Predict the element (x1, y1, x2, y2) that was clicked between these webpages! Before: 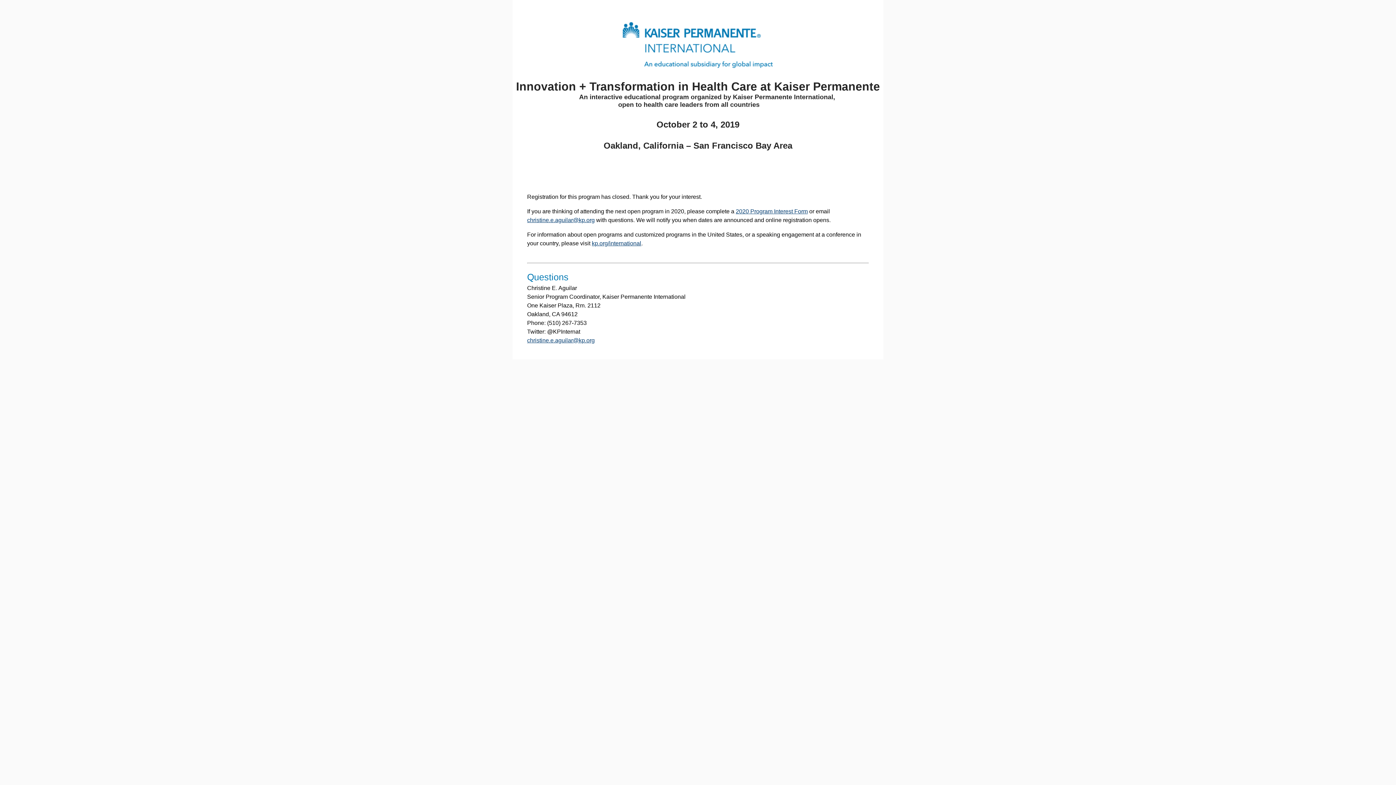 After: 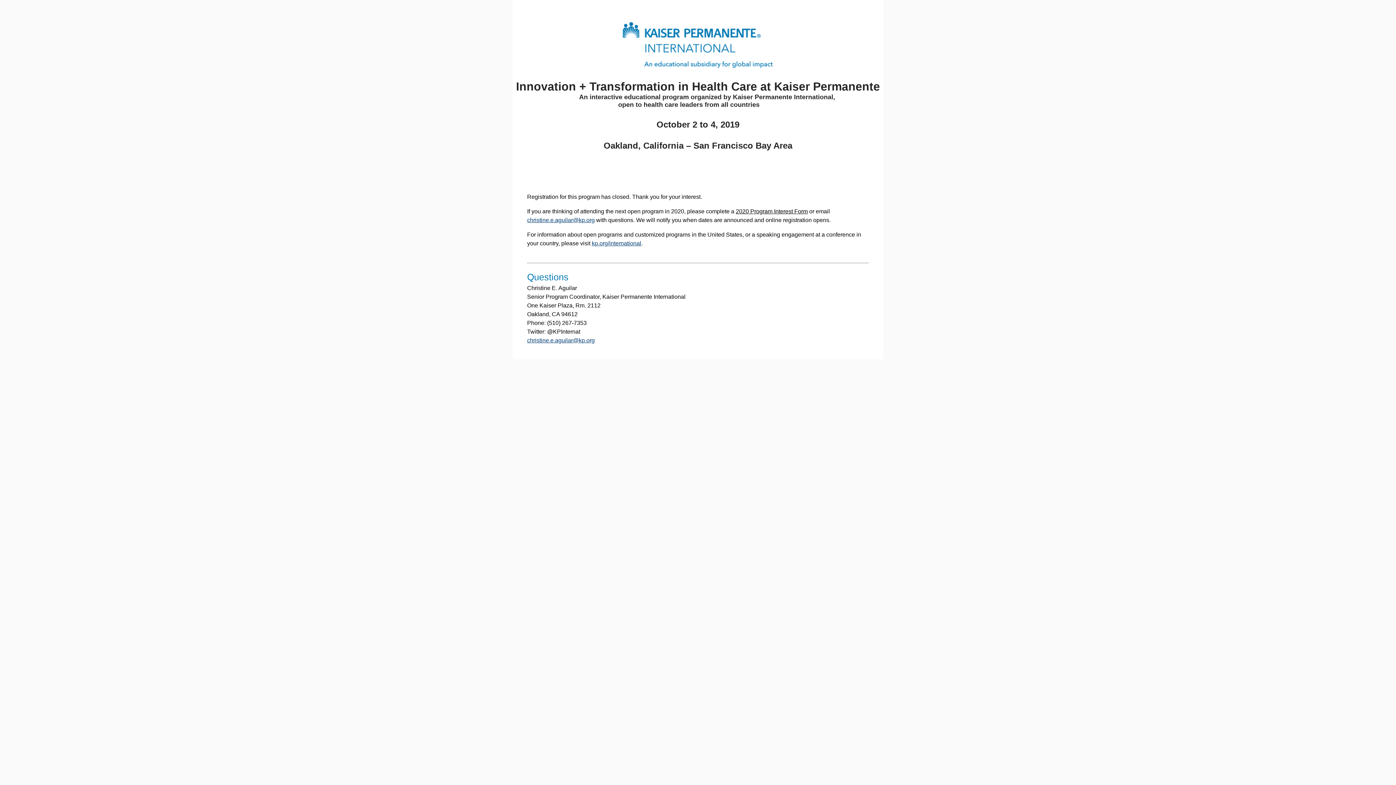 Action: bbox: (736, 208, 808, 214) label: 2020 Program Interest Form